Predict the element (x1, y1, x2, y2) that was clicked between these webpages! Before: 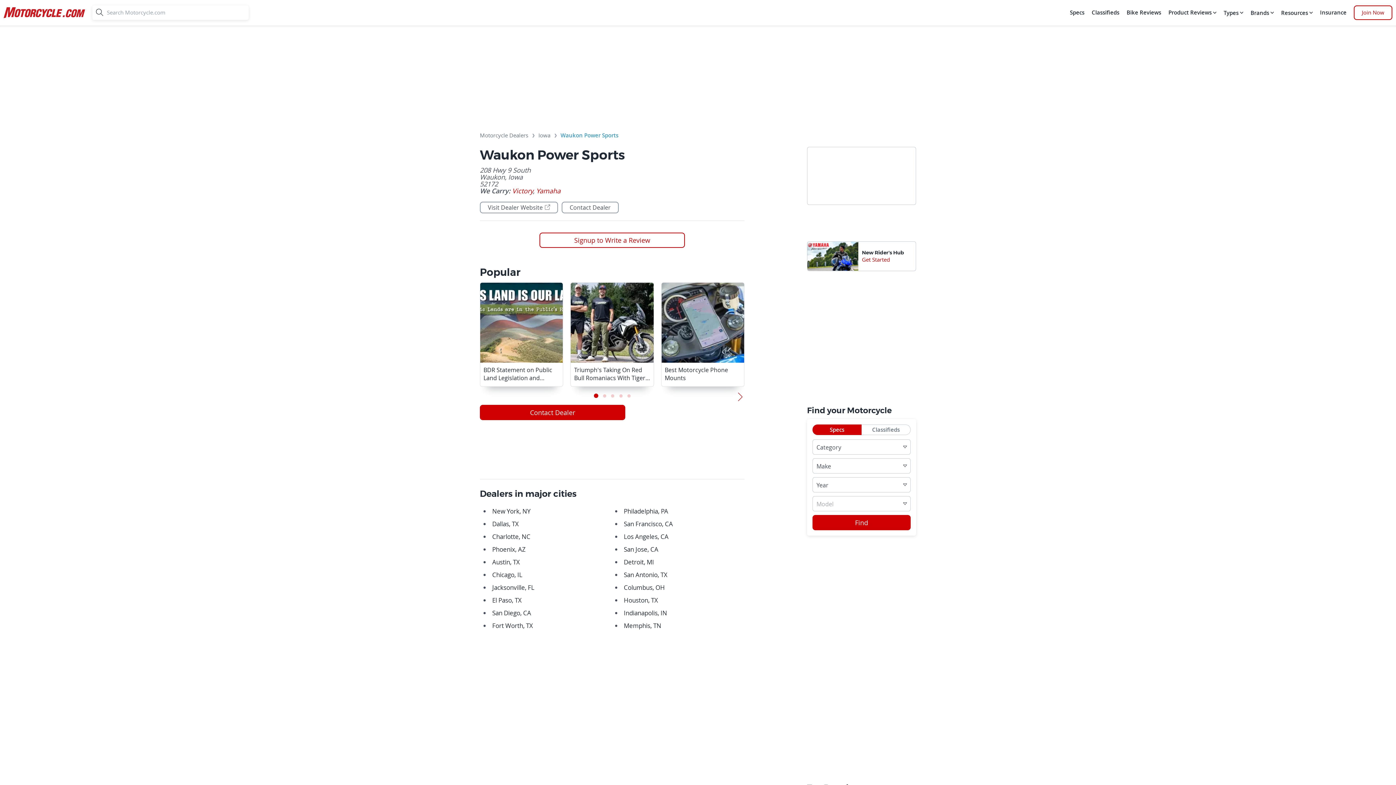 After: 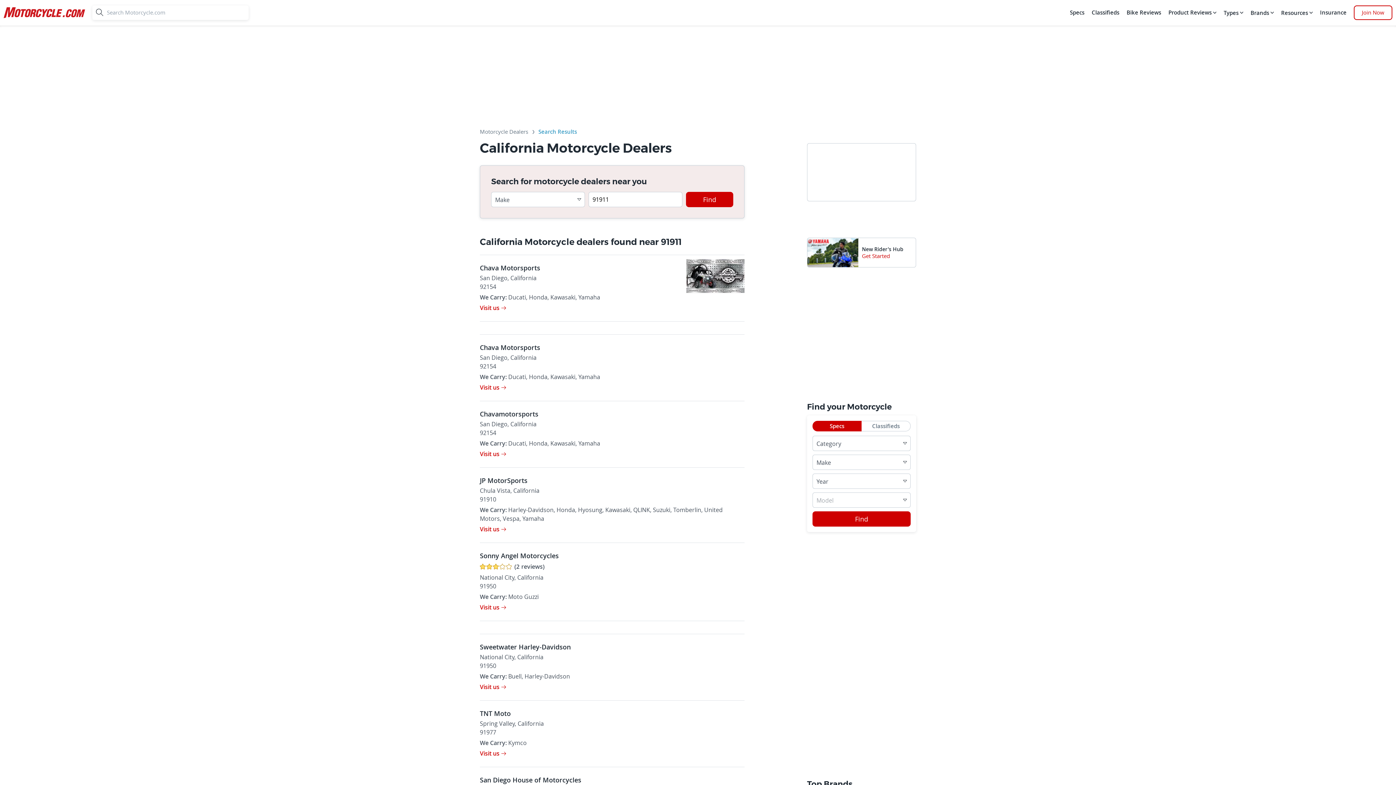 Action: label: San Diego, CA bbox: (492, 609, 531, 617)